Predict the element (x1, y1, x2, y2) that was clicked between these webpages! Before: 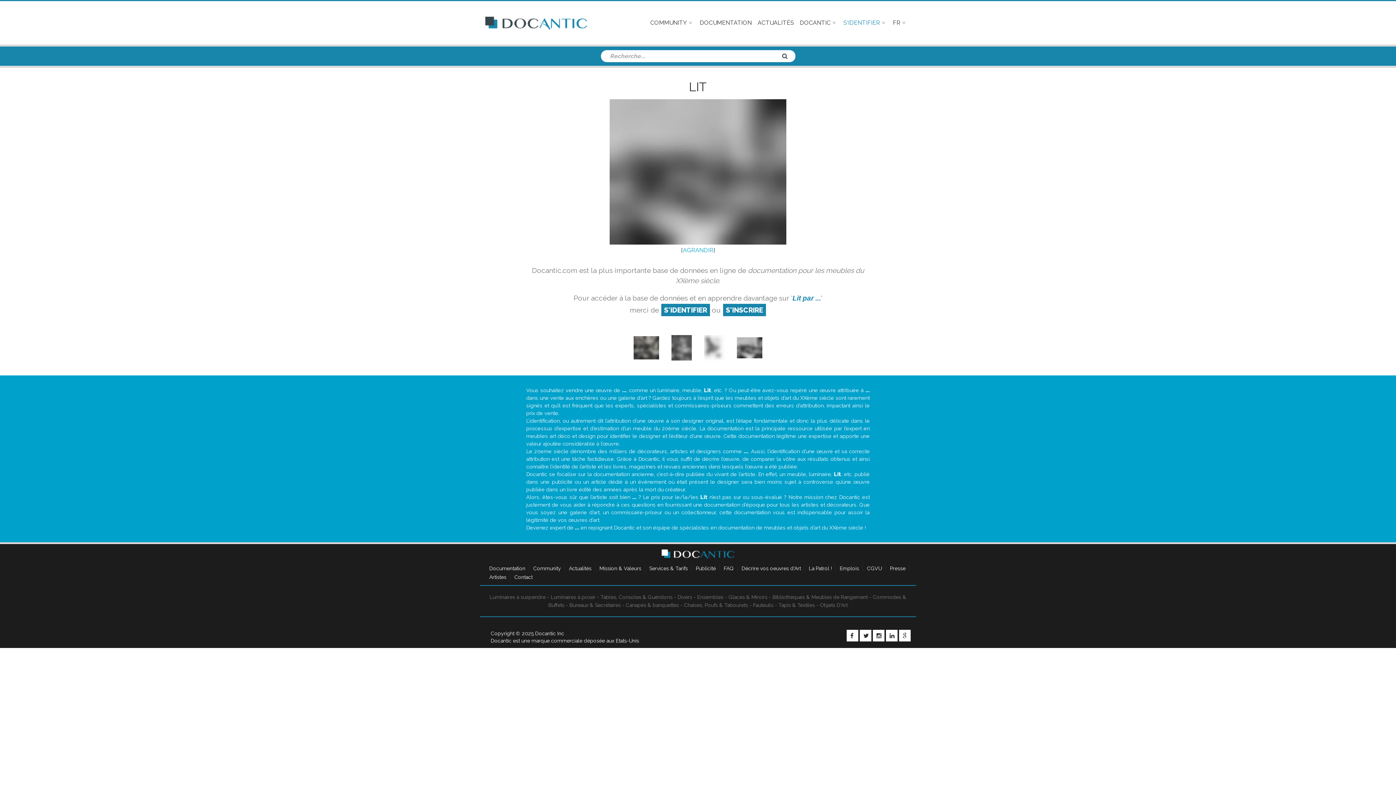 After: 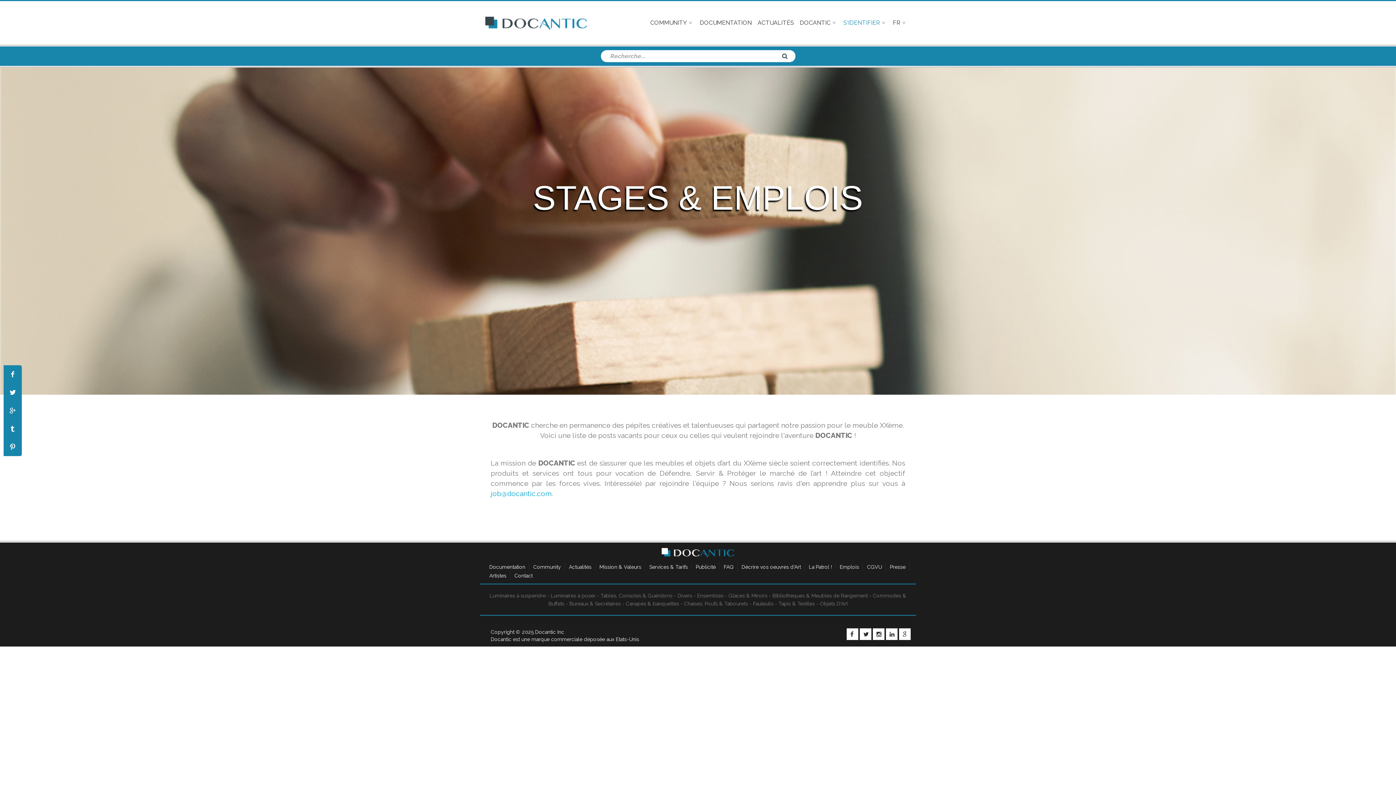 Action: label: Emplois bbox: (836, 564, 863, 573)